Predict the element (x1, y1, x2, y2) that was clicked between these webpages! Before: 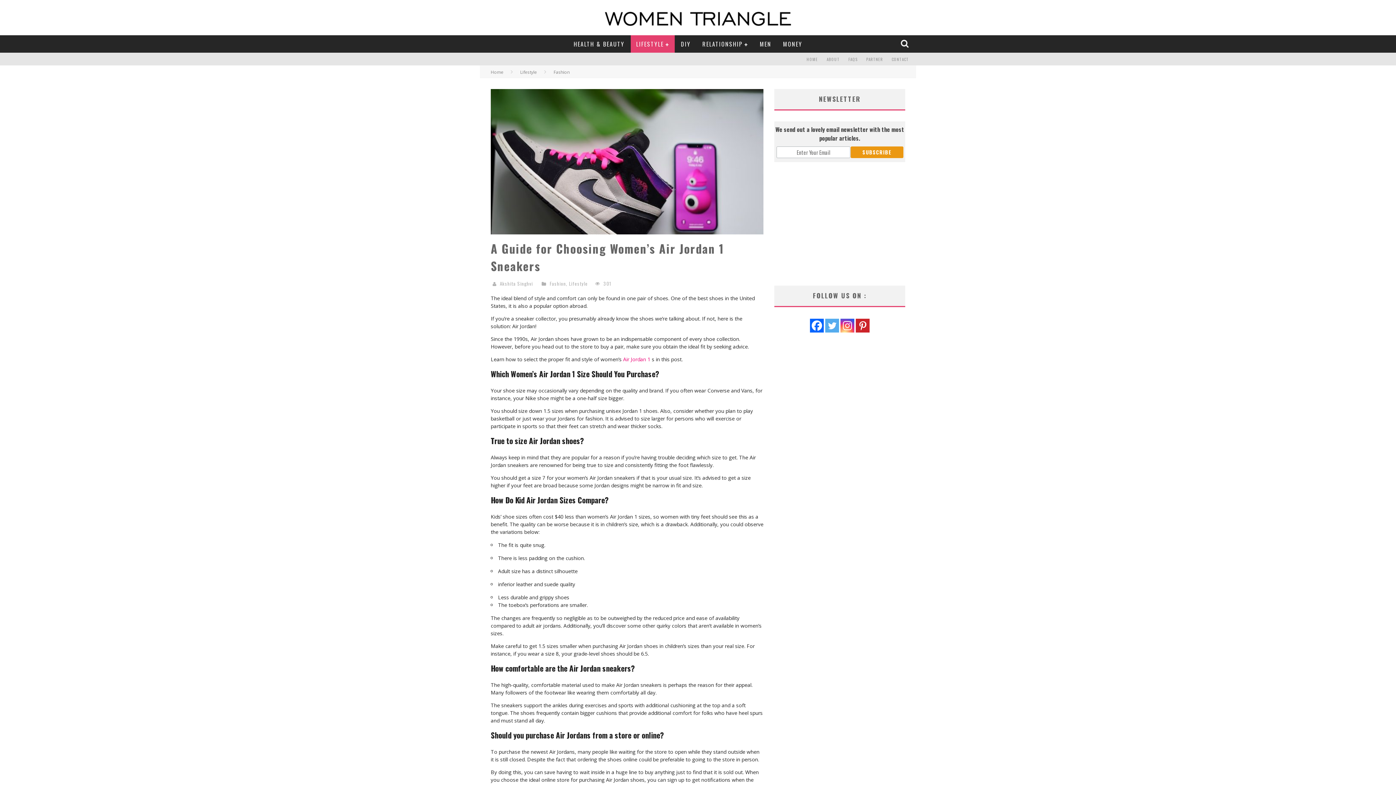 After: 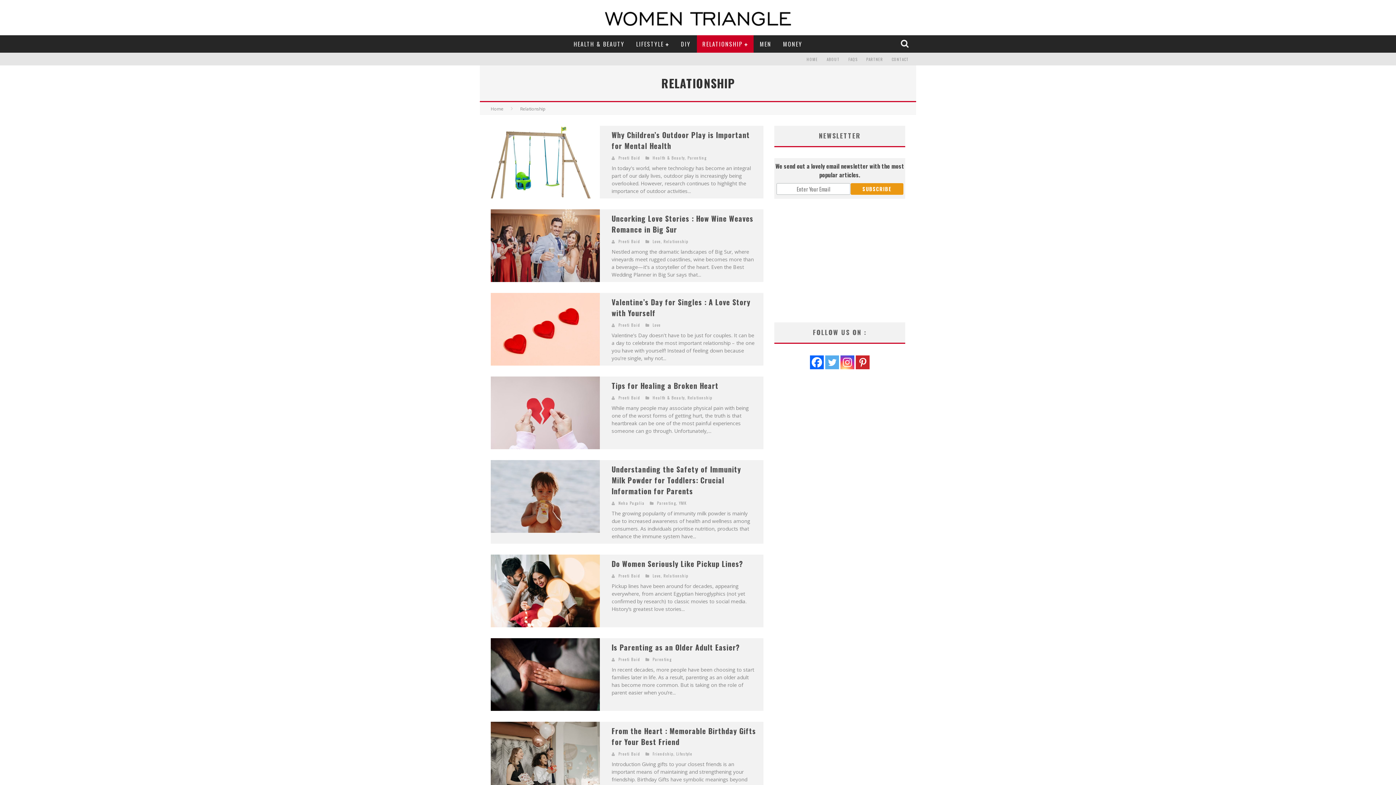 Action: label: RELATIONSHIP bbox: (697, 35, 753, 52)